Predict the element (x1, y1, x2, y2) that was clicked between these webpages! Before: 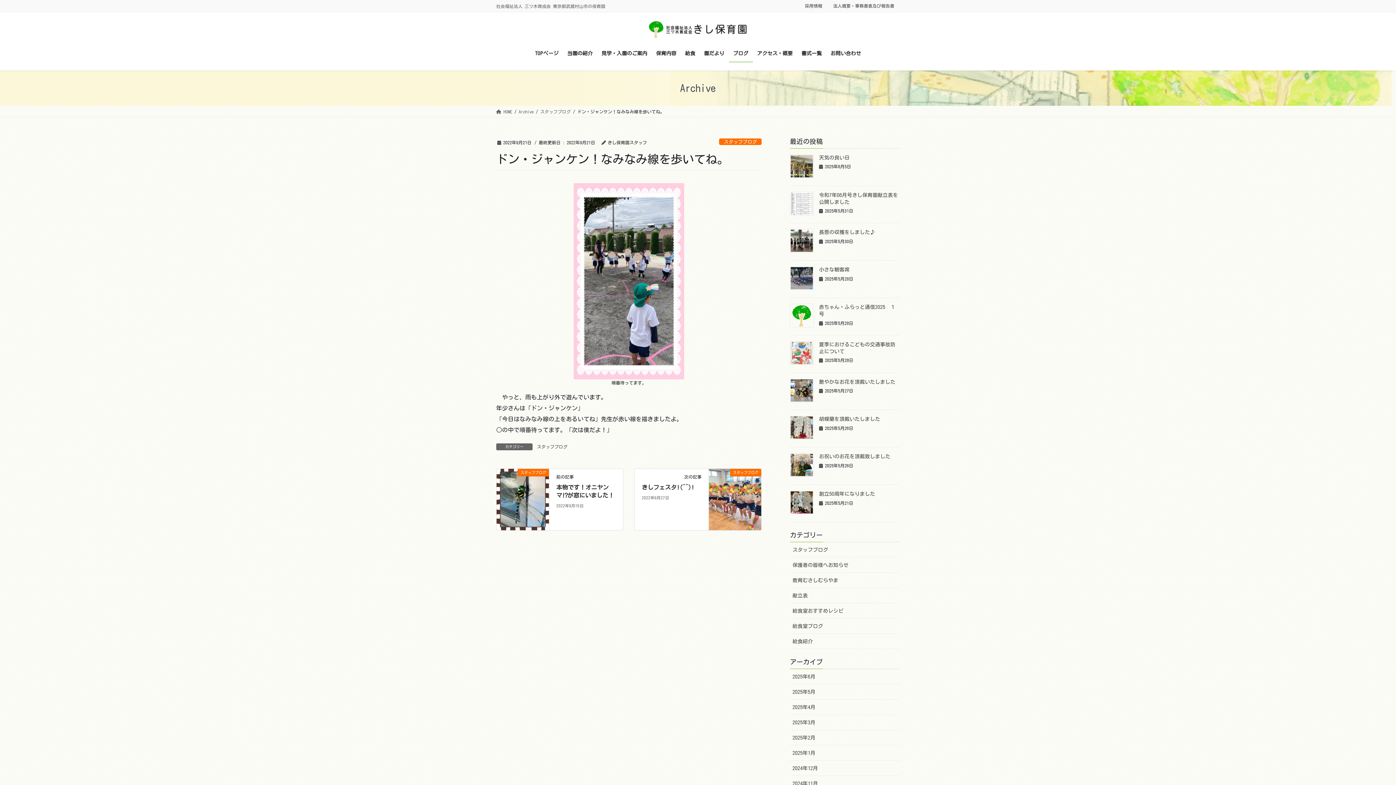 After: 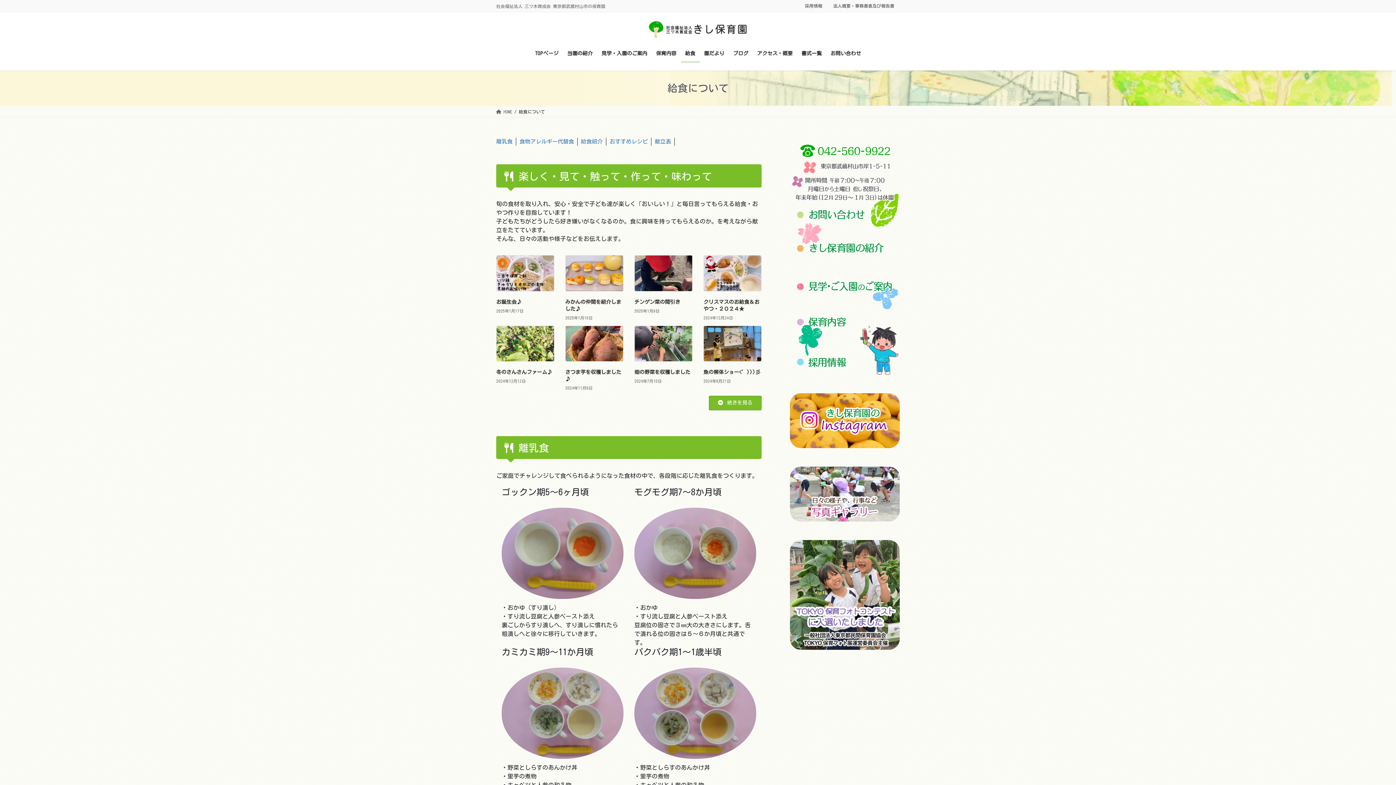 Action: bbox: (680, 44, 699, 62) label: 給食